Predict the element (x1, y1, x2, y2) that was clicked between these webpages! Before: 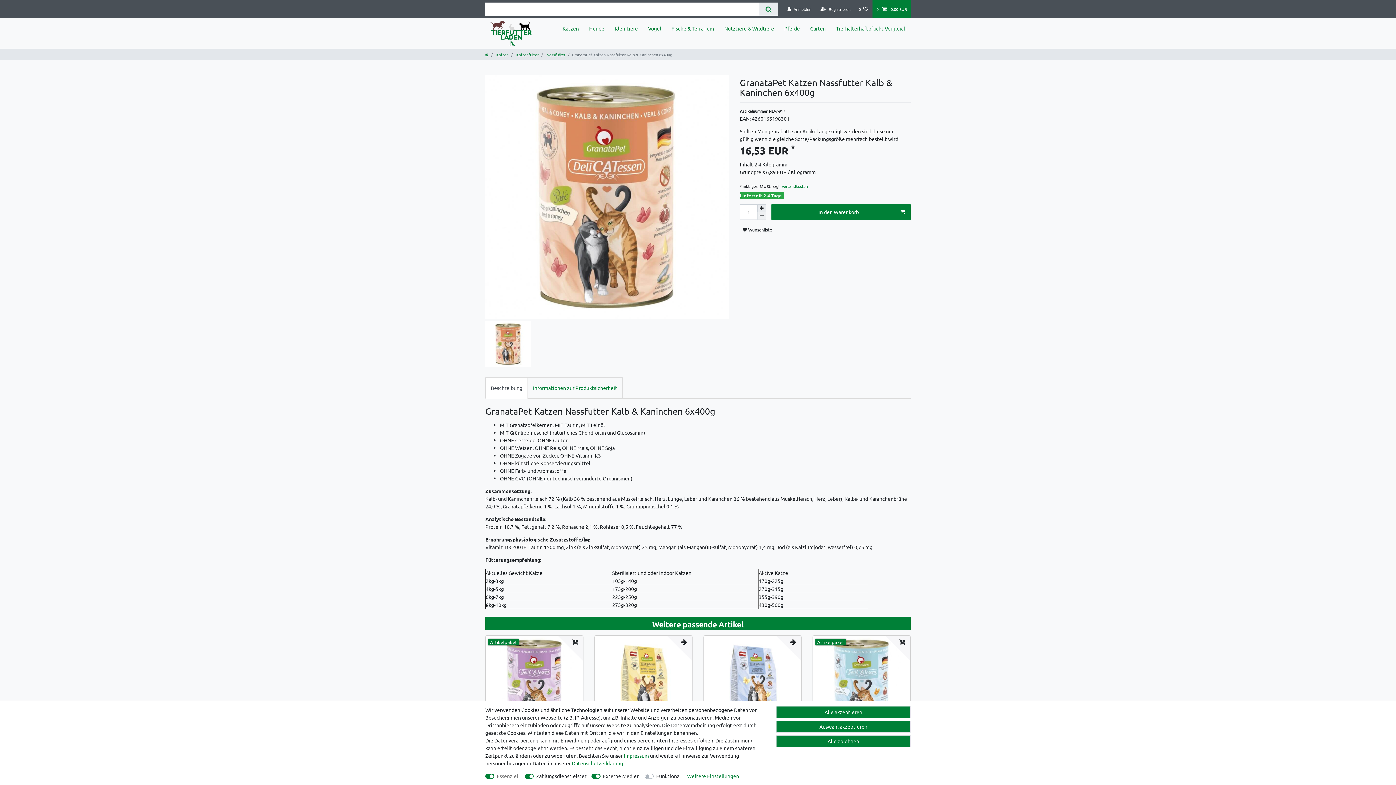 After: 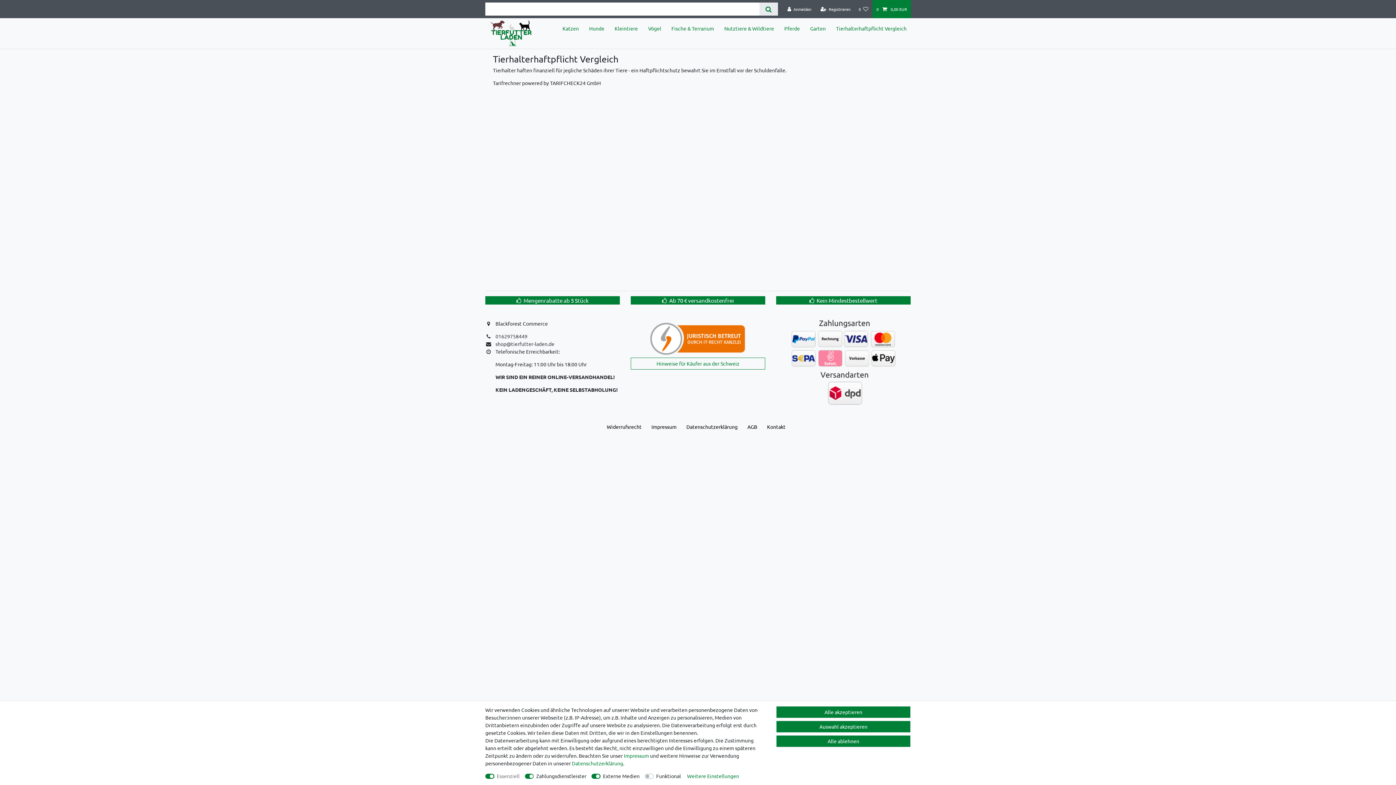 Action: bbox: (832, 18, 910, 39) label: Tierhalterhaftpflicht Vergleich